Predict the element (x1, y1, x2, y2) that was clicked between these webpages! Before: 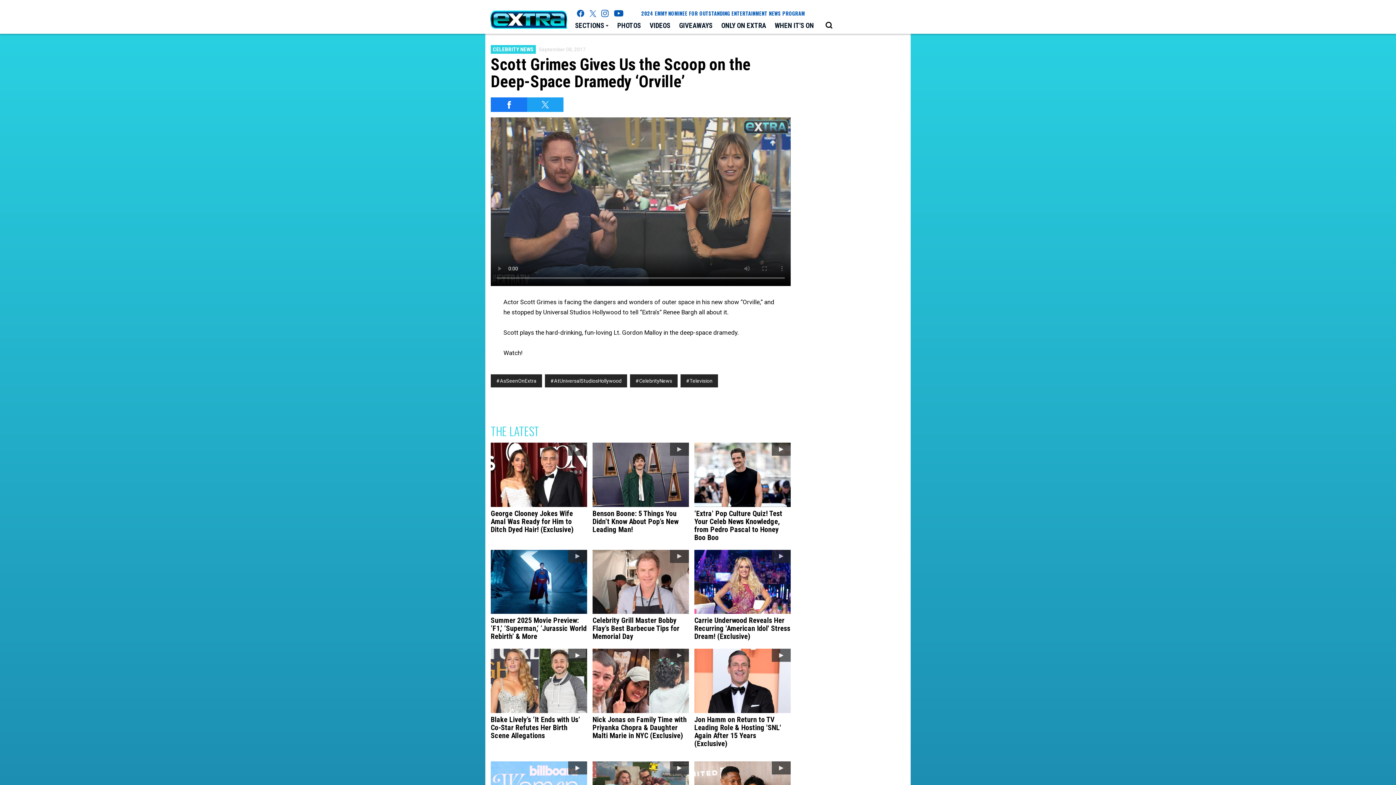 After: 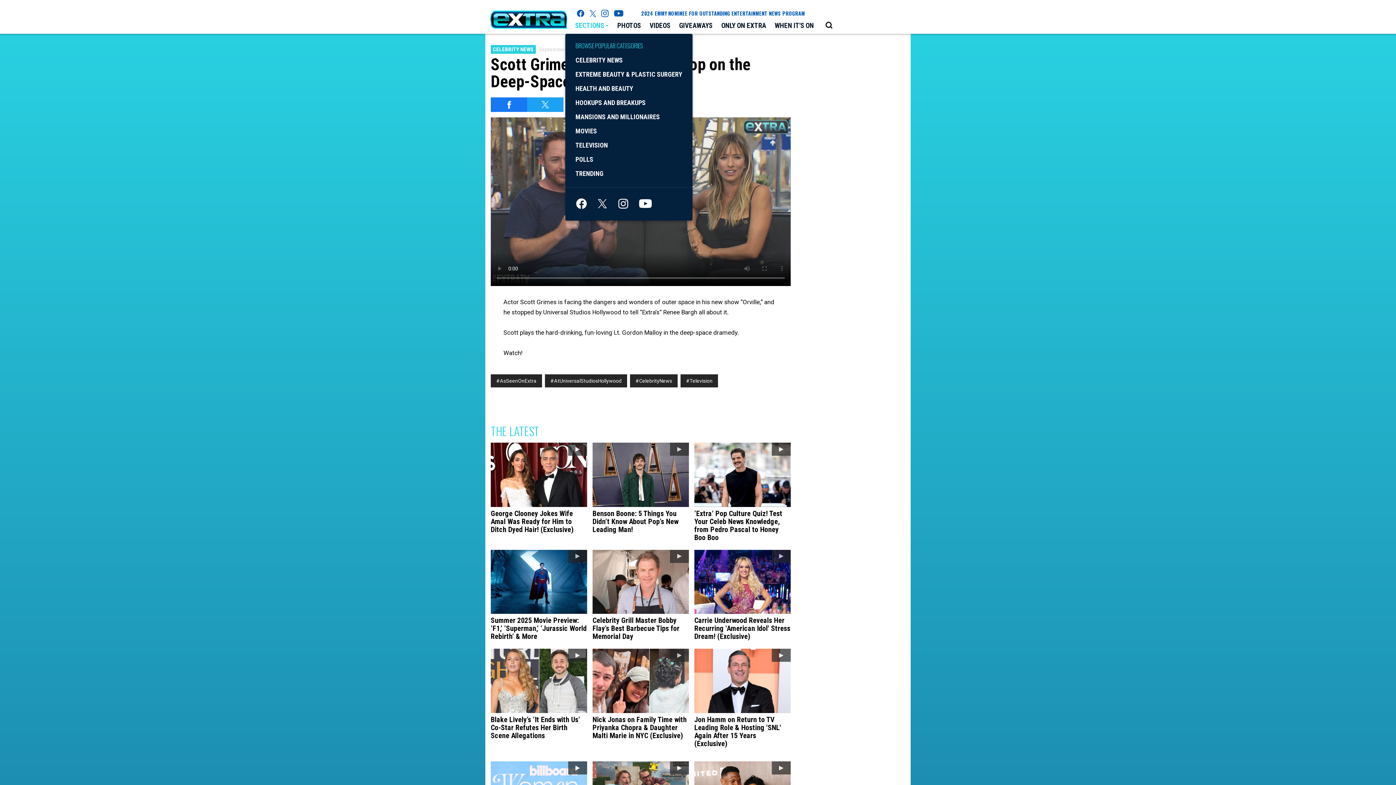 Action: label: Toggle Sections Dropdown bbox: (570, 18, 613, 33)